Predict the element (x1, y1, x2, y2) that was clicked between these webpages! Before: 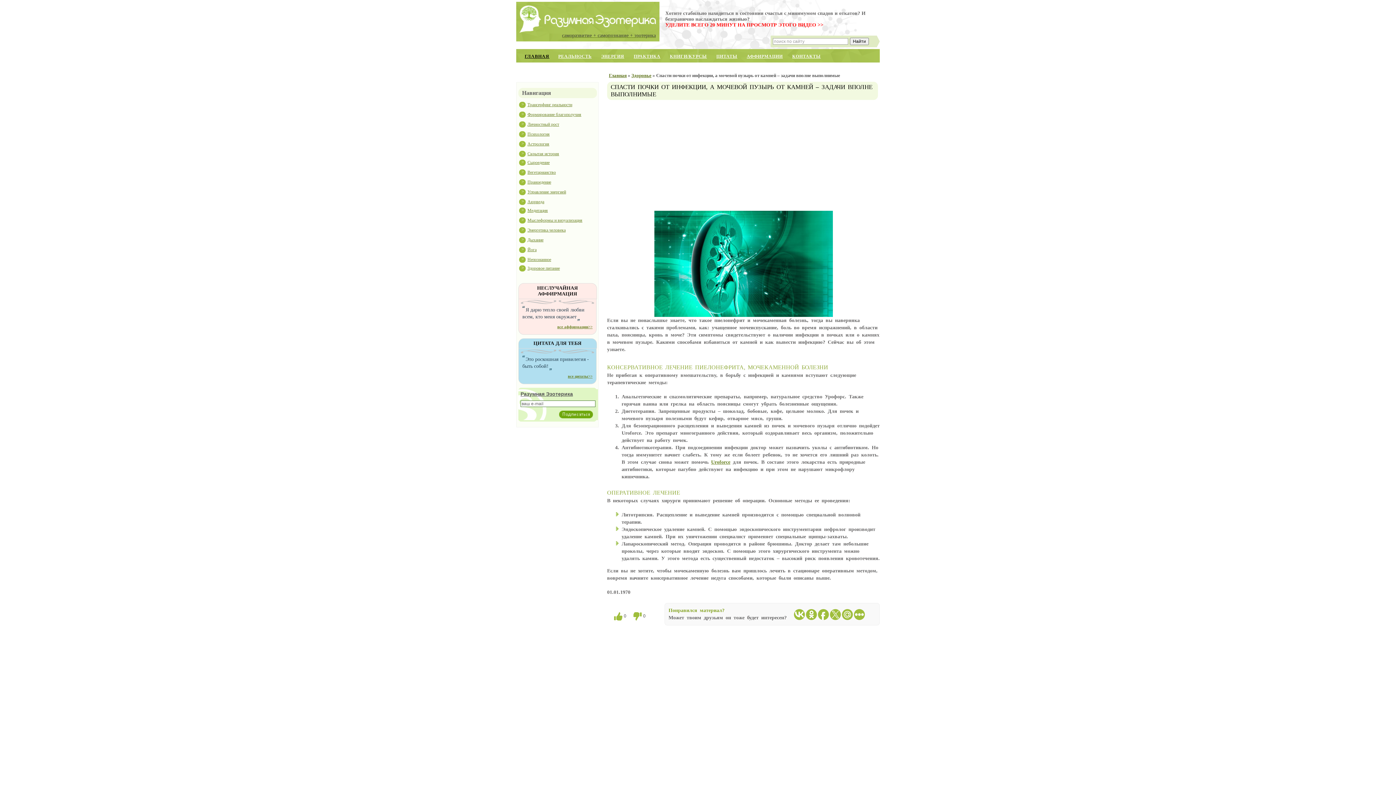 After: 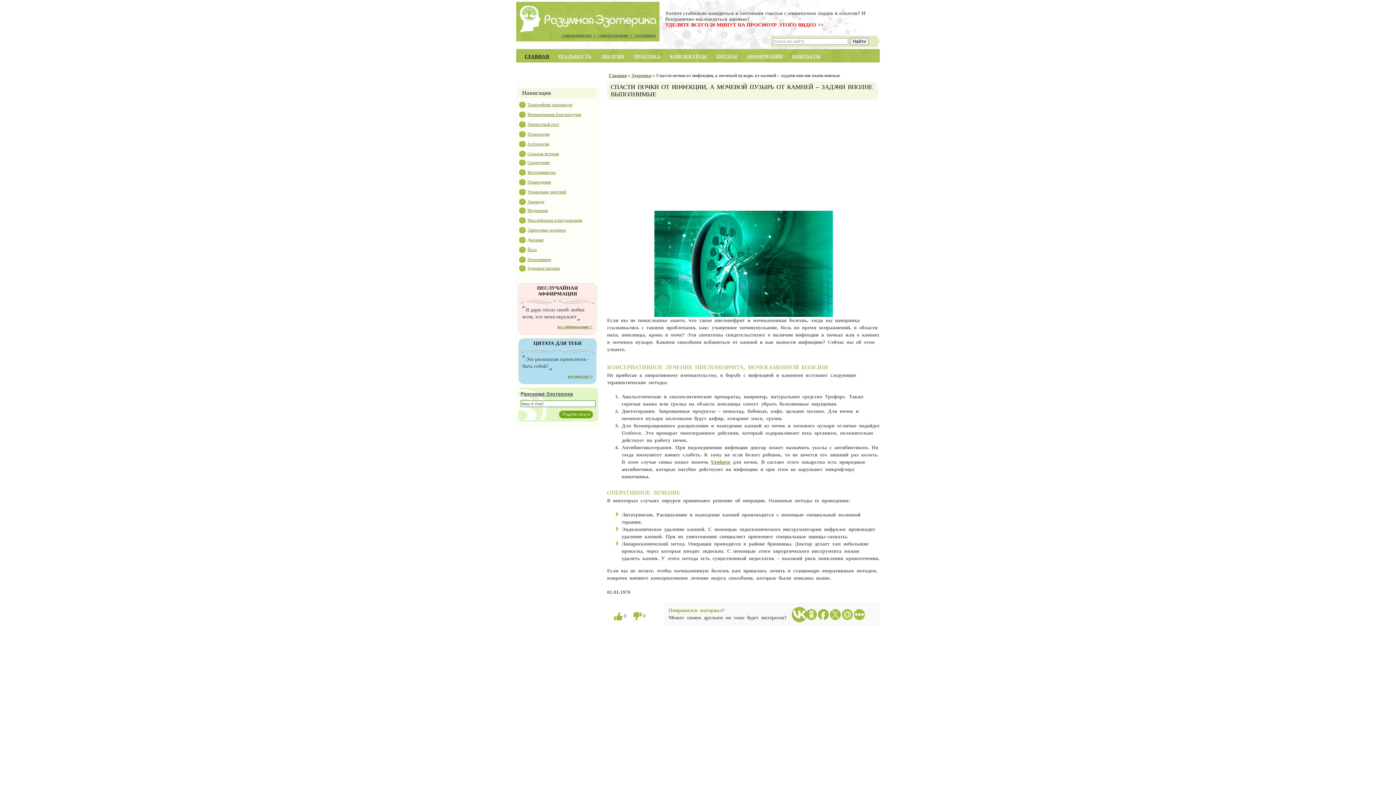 Action: bbox: (794, 609, 805, 620)